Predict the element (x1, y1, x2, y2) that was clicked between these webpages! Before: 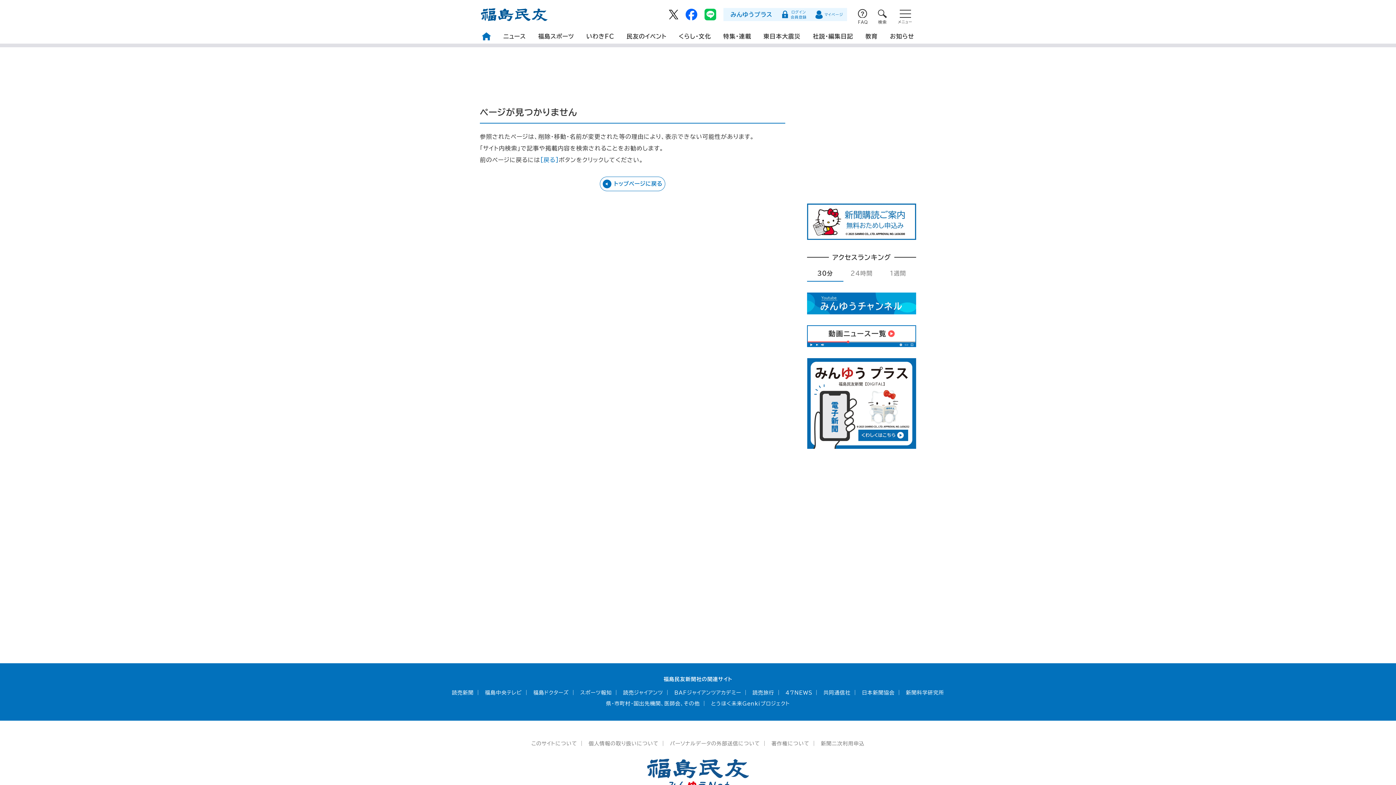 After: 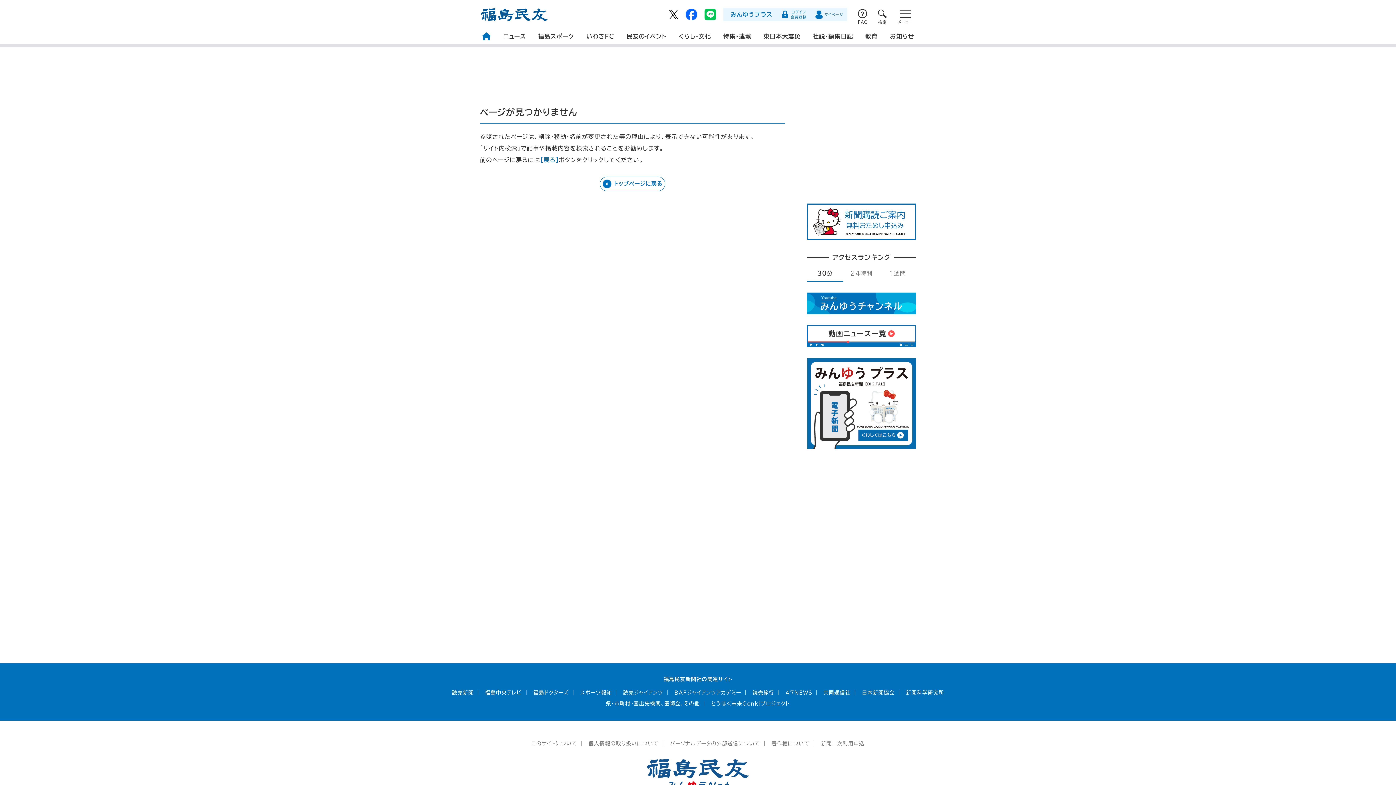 Action: bbox: (906, 690, 944, 695) label: 新聞科学研究所